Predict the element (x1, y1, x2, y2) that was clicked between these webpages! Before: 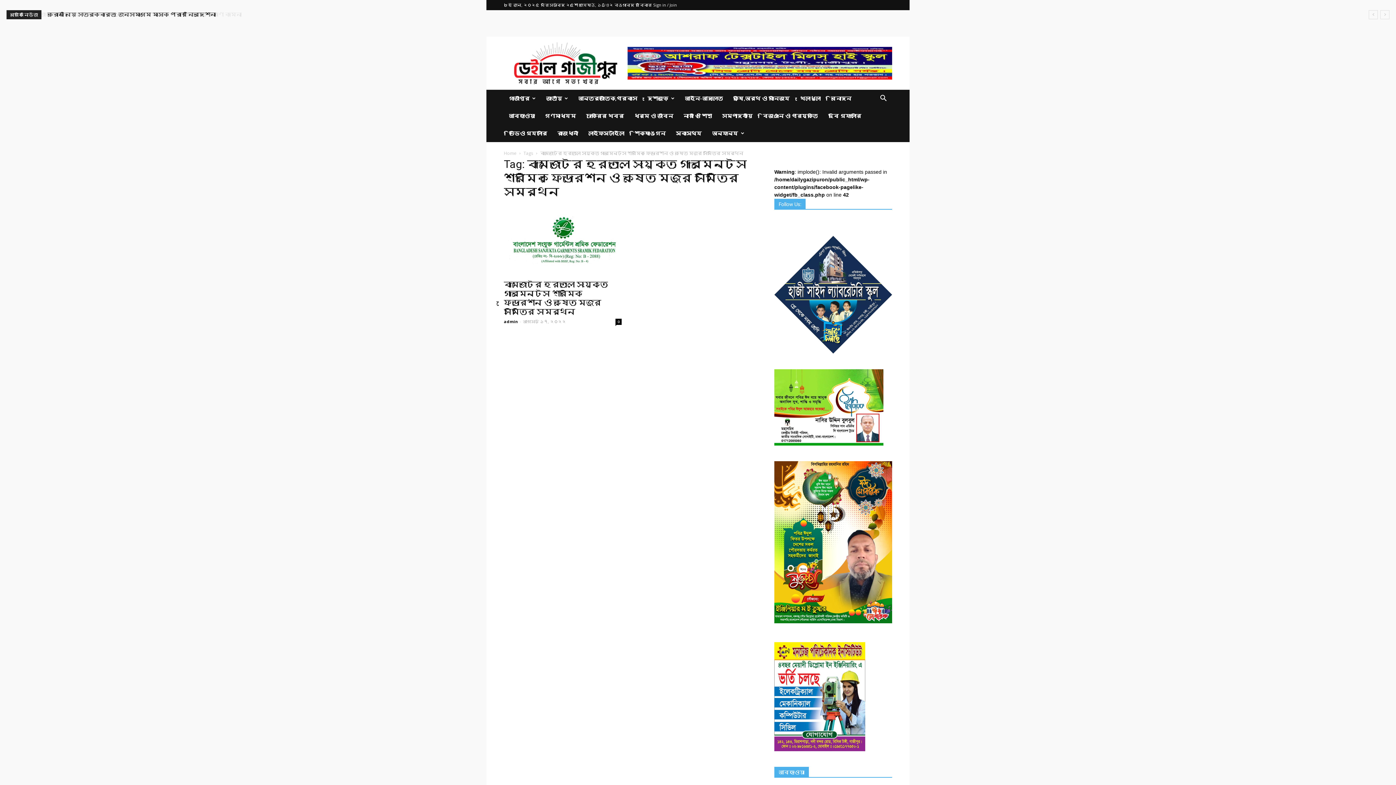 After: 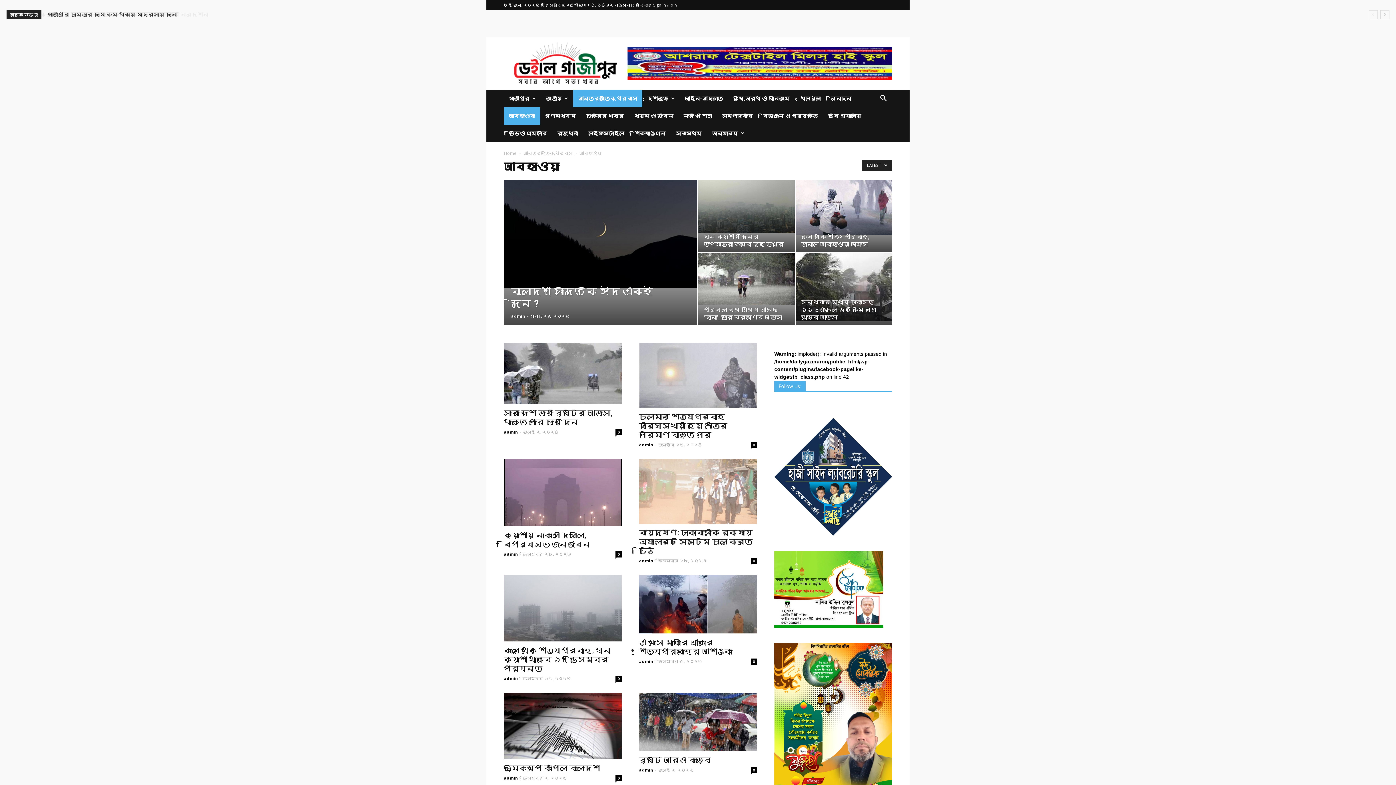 Action: bbox: (504, 107, 540, 124) label: আবহাওয়া